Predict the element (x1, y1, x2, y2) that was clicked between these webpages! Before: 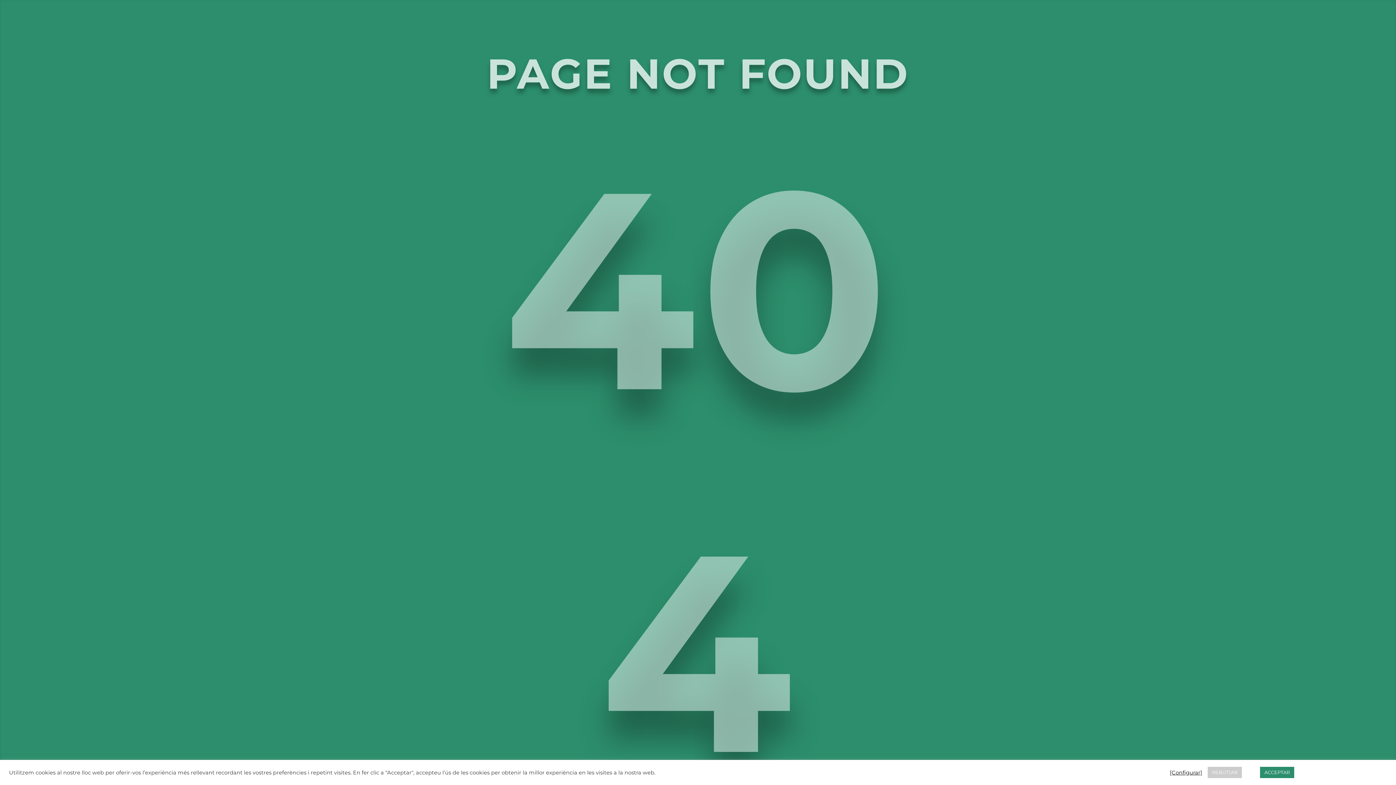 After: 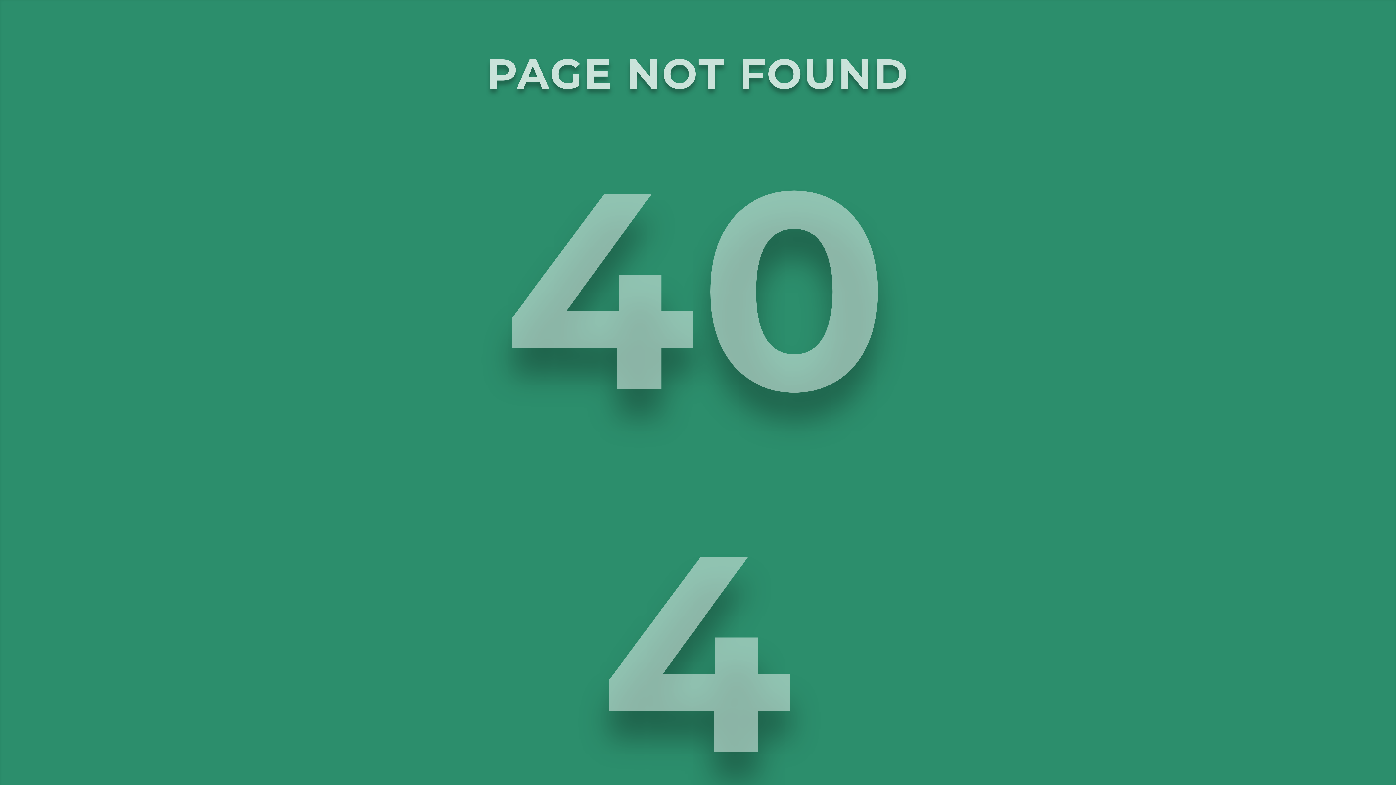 Action: bbox: (1260, 767, 1294, 778) label: ACCEPTAR